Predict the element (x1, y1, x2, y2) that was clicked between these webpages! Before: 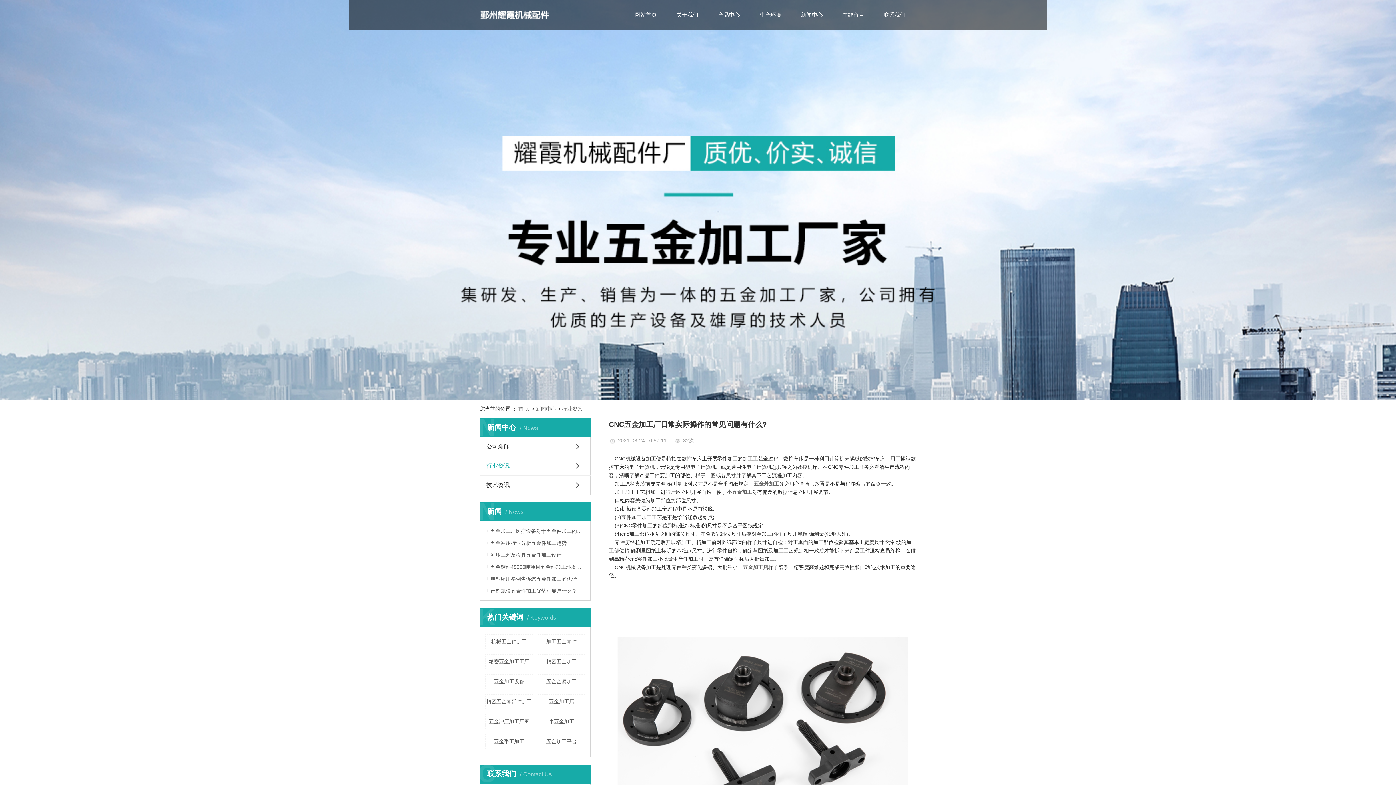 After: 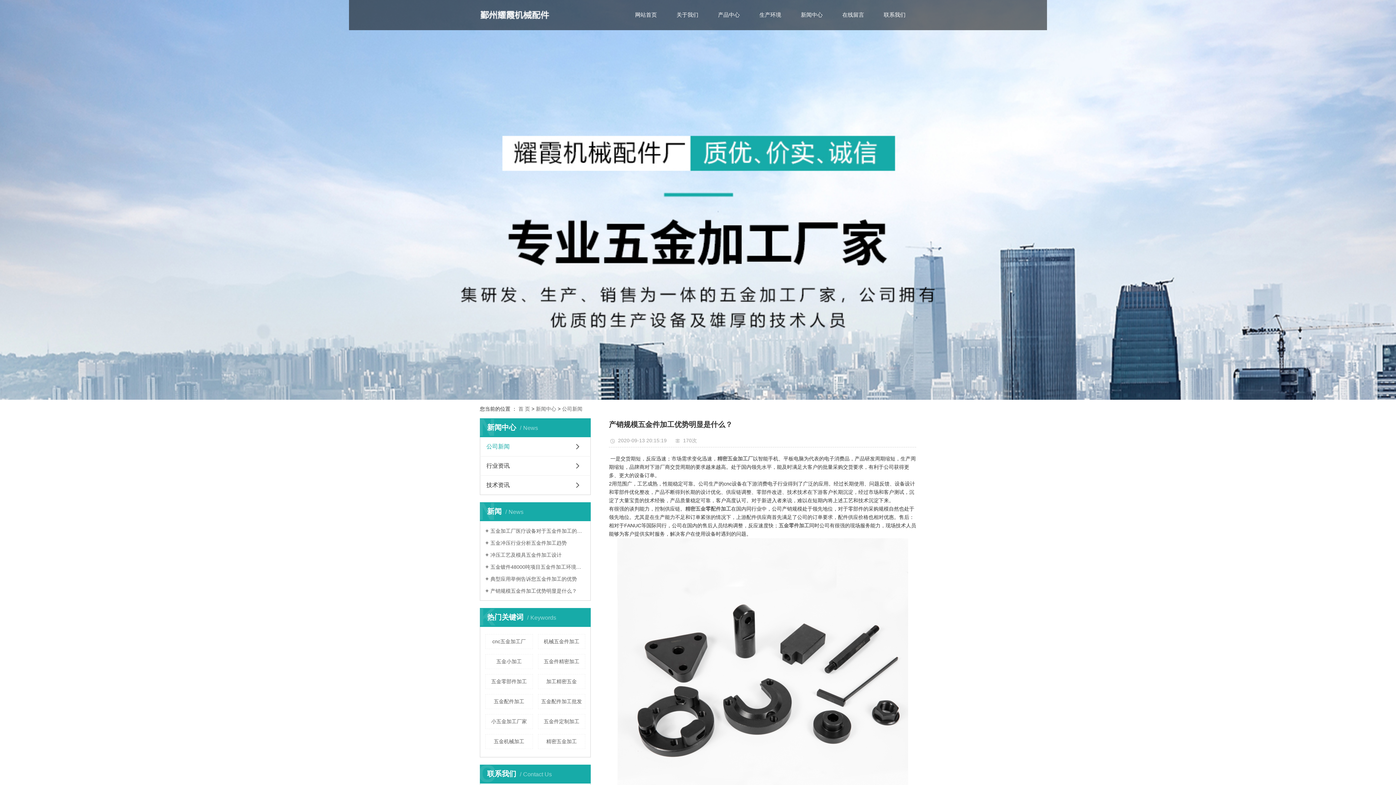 Action: bbox: (485, 587, 585, 594) label: 产销规模五金件加工优势明显是什么？